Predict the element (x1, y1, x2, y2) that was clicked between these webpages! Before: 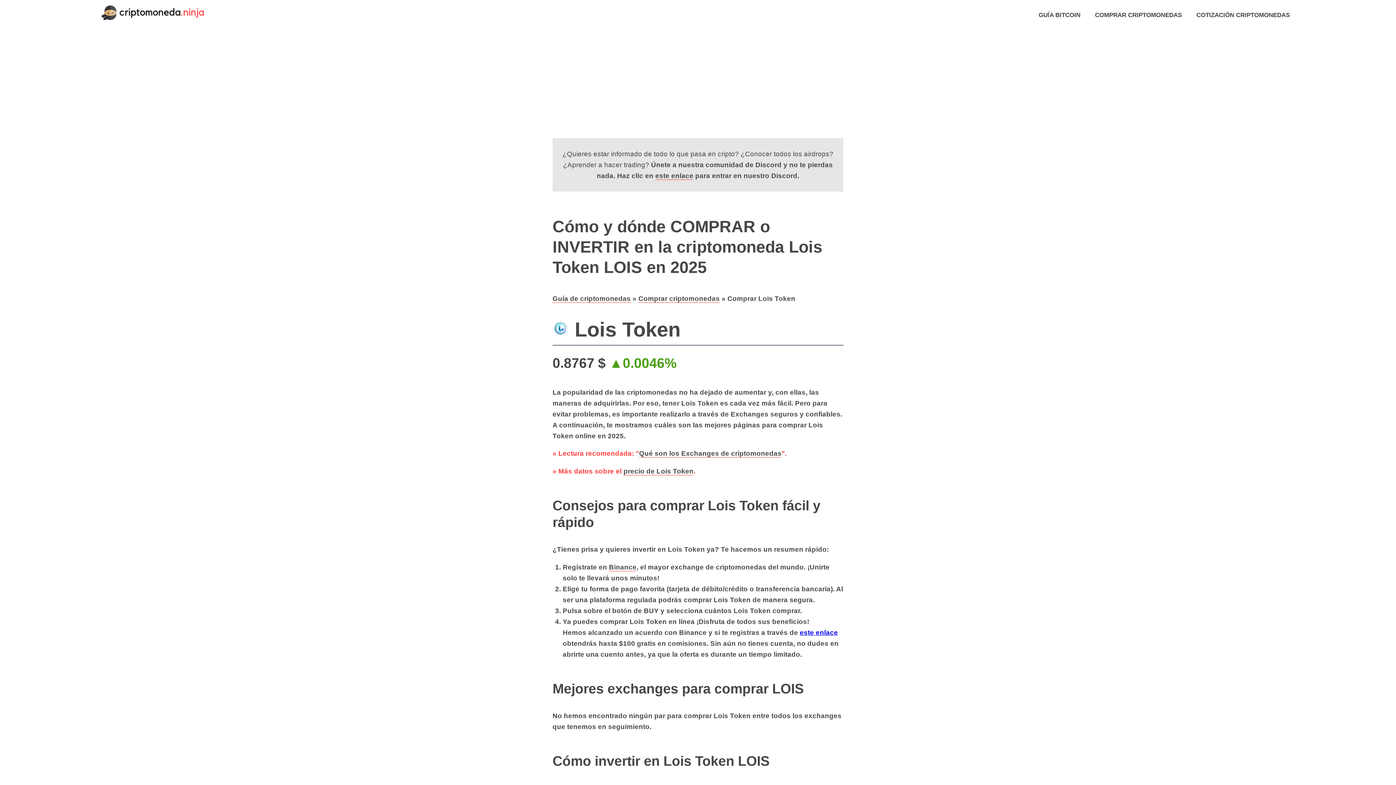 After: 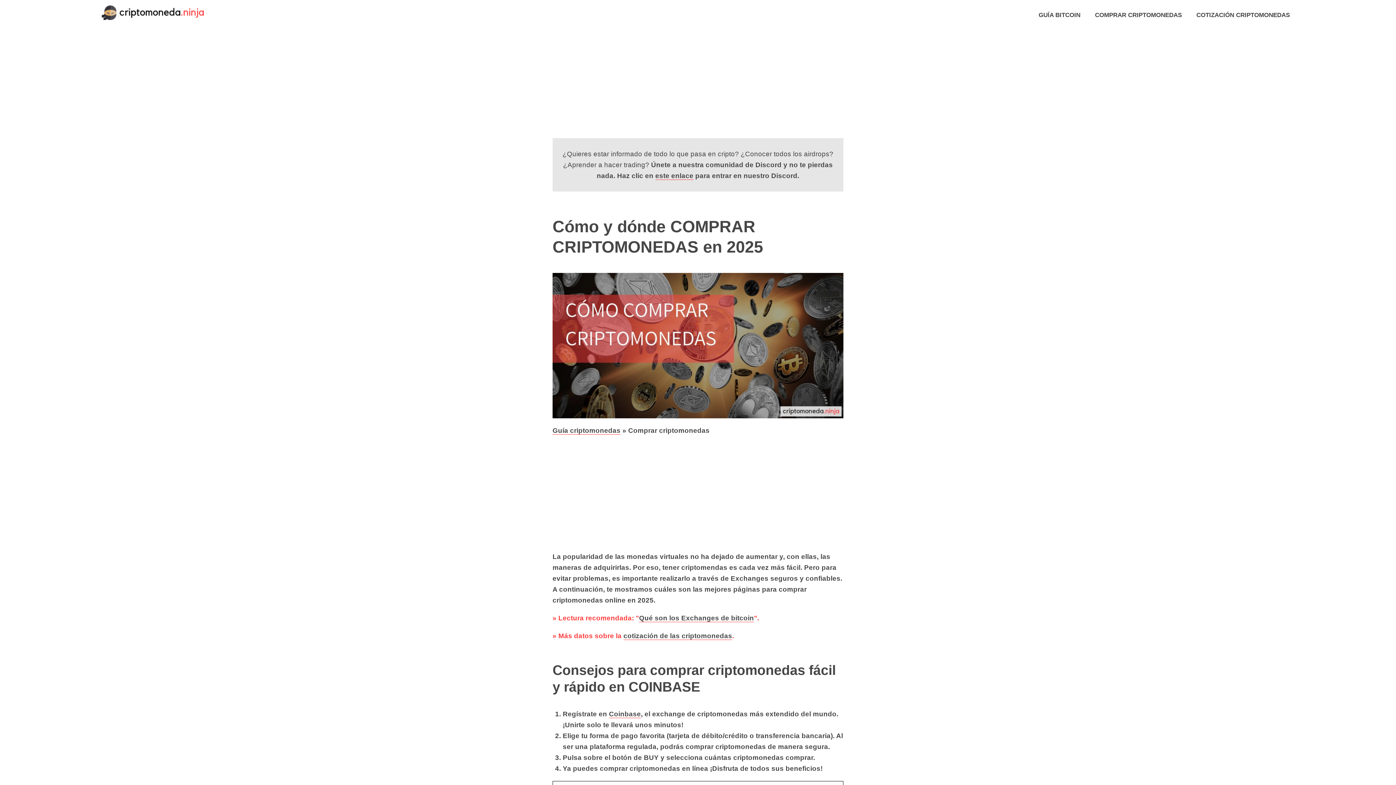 Action: label: Comprar criptomonedas bbox: (638, 295, 720, 303)